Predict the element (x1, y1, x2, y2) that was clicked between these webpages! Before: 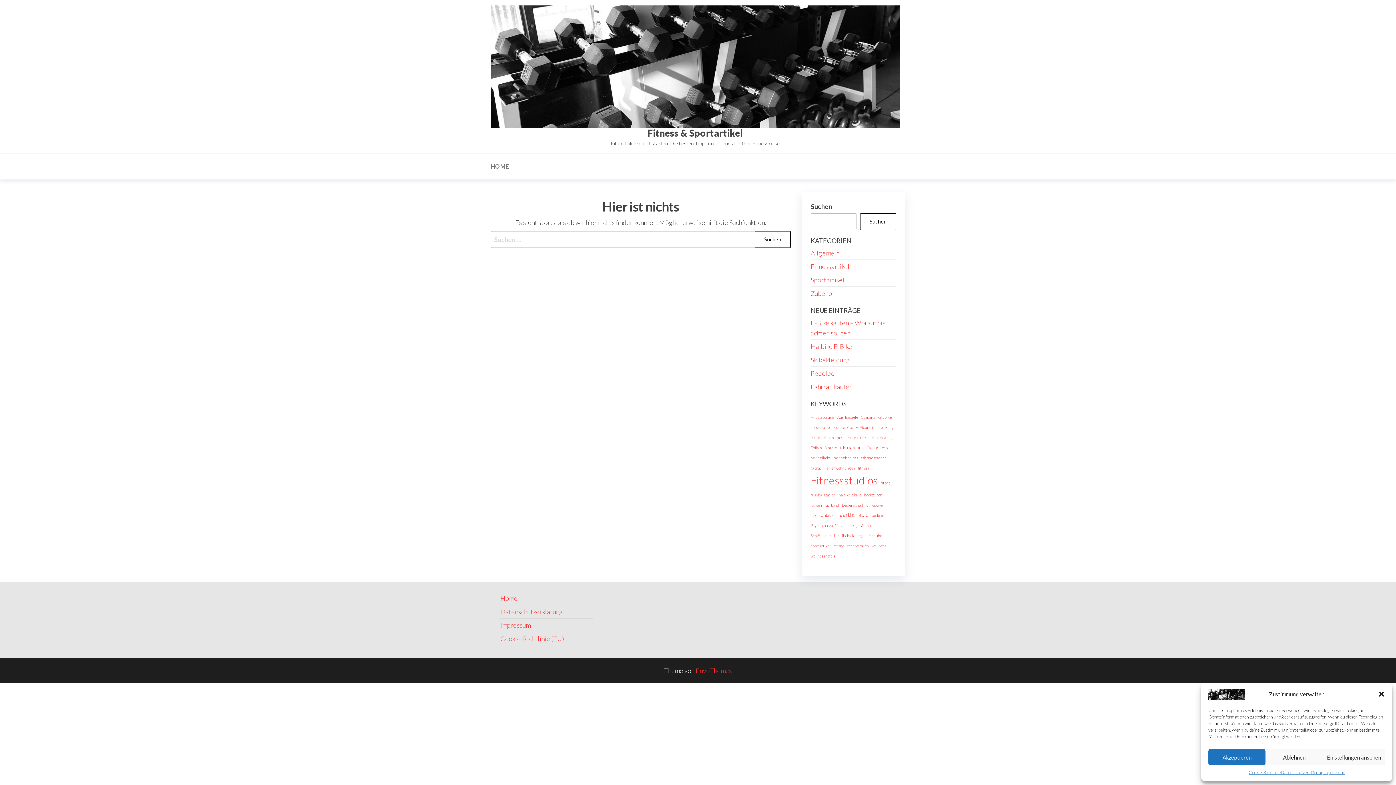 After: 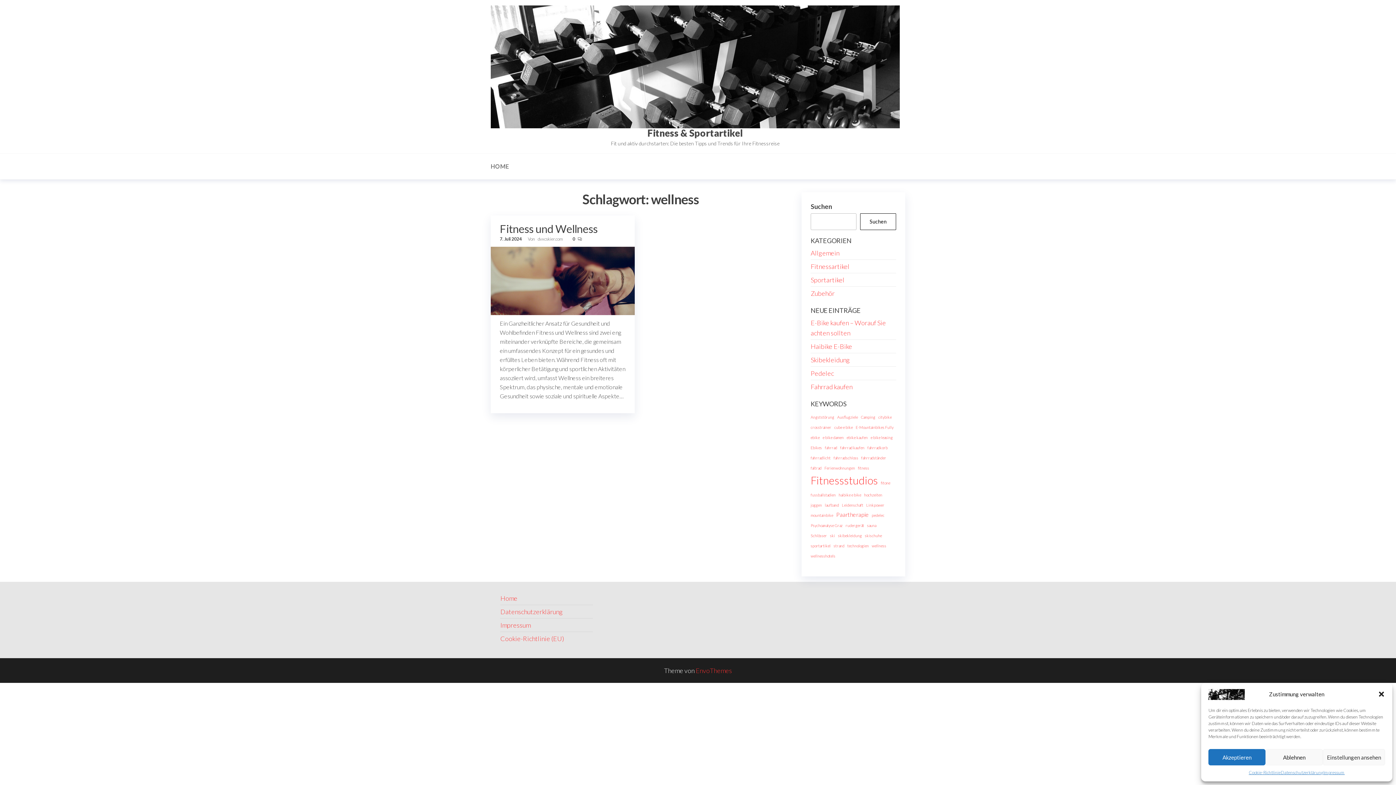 Action: label: wellness (1 Eintrag) bbox: (872, 543, 886, 549)